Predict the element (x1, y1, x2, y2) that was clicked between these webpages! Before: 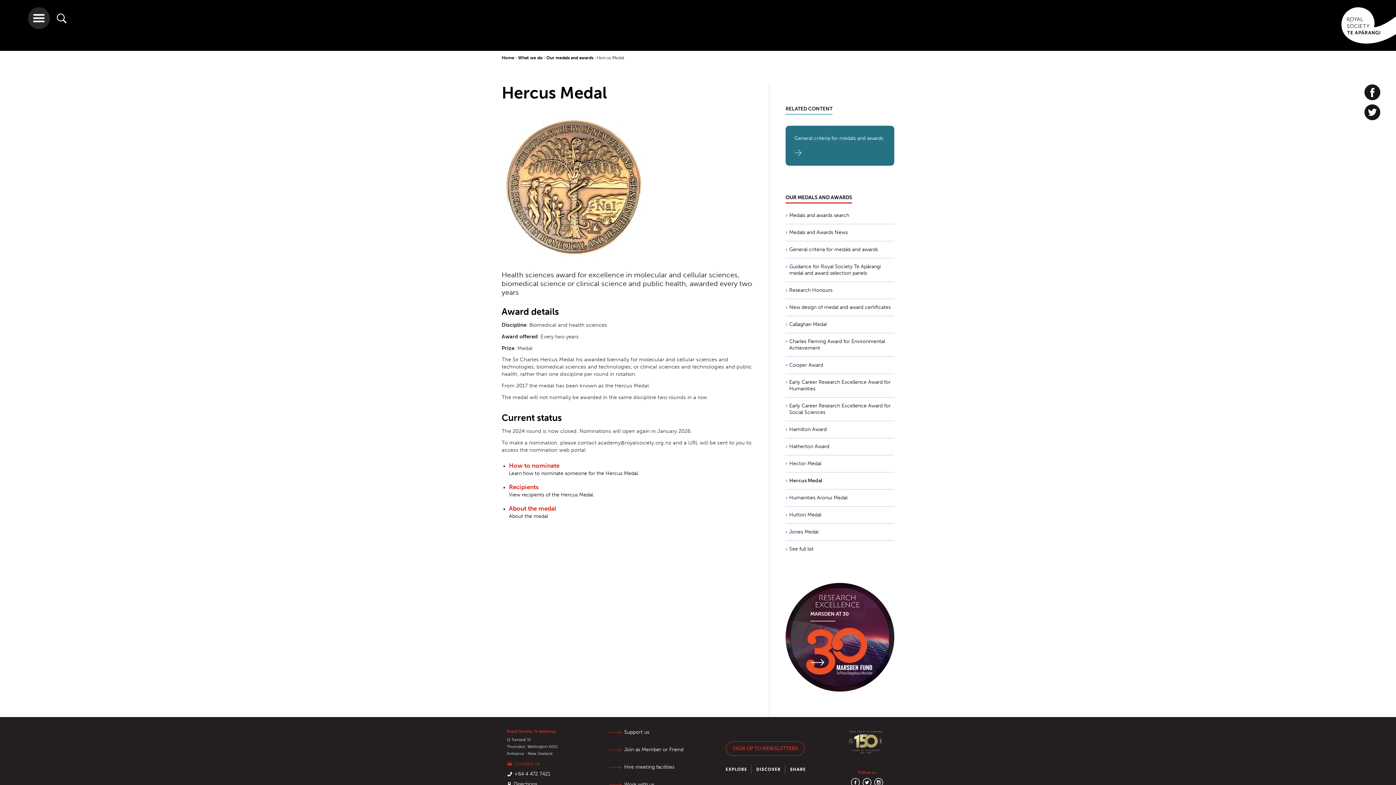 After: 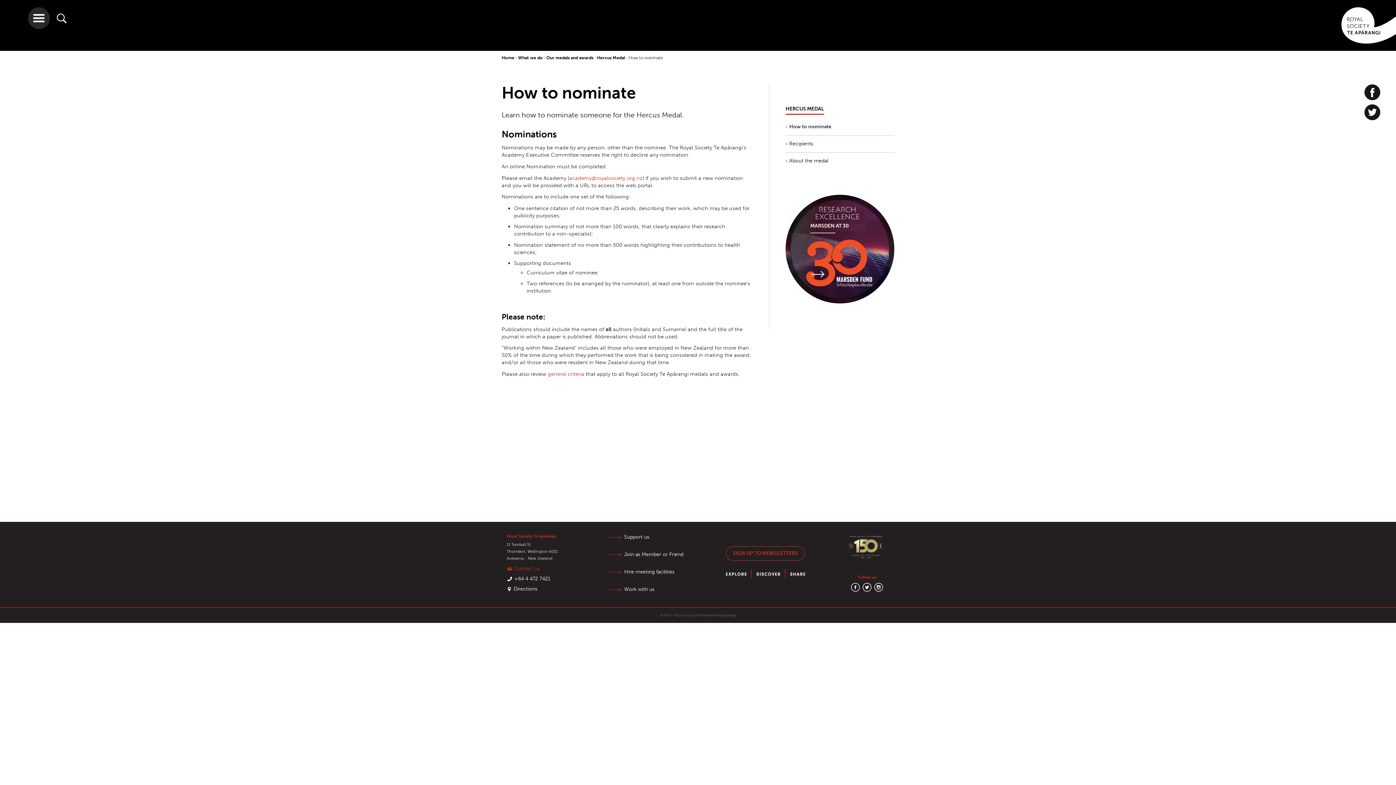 Action: bbox: (509, 462, 559, 469) label: How to nominate